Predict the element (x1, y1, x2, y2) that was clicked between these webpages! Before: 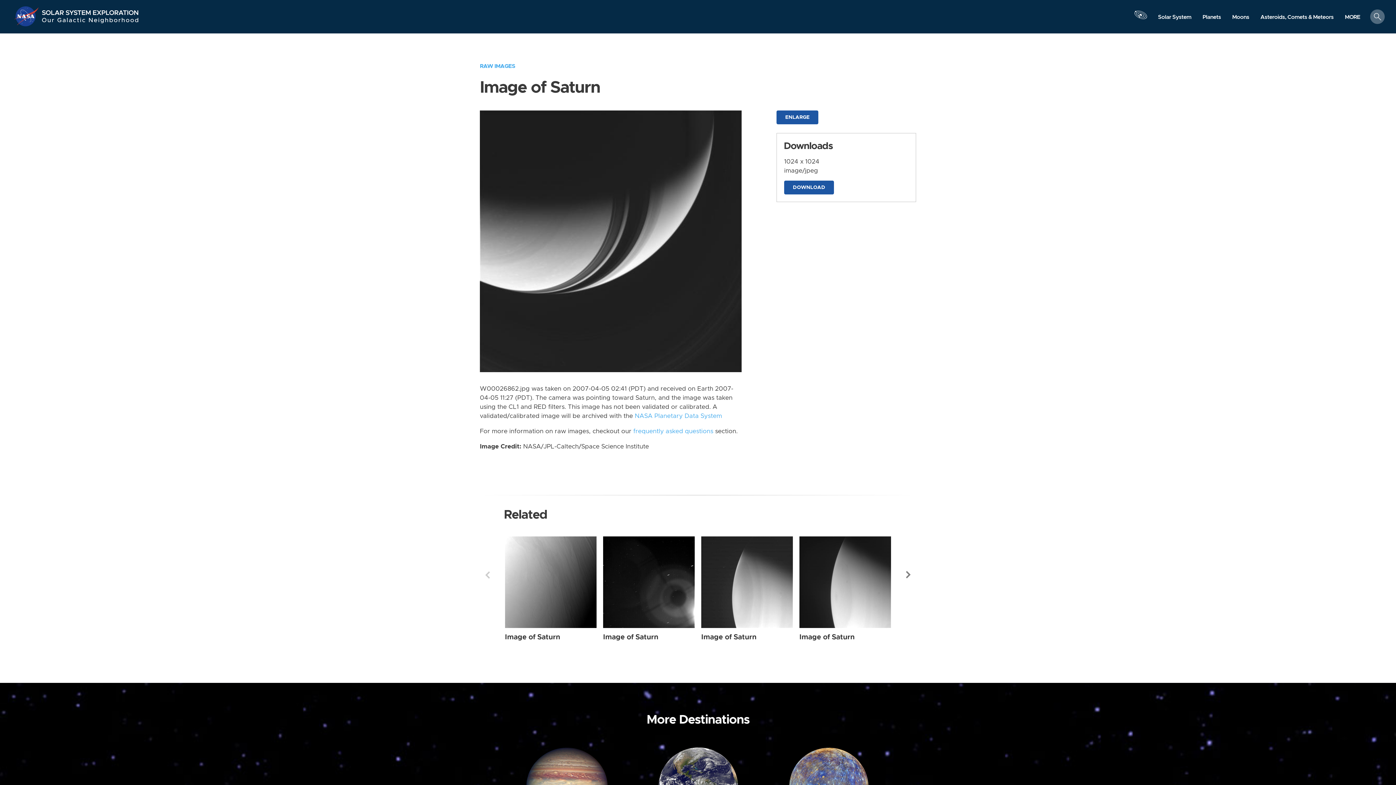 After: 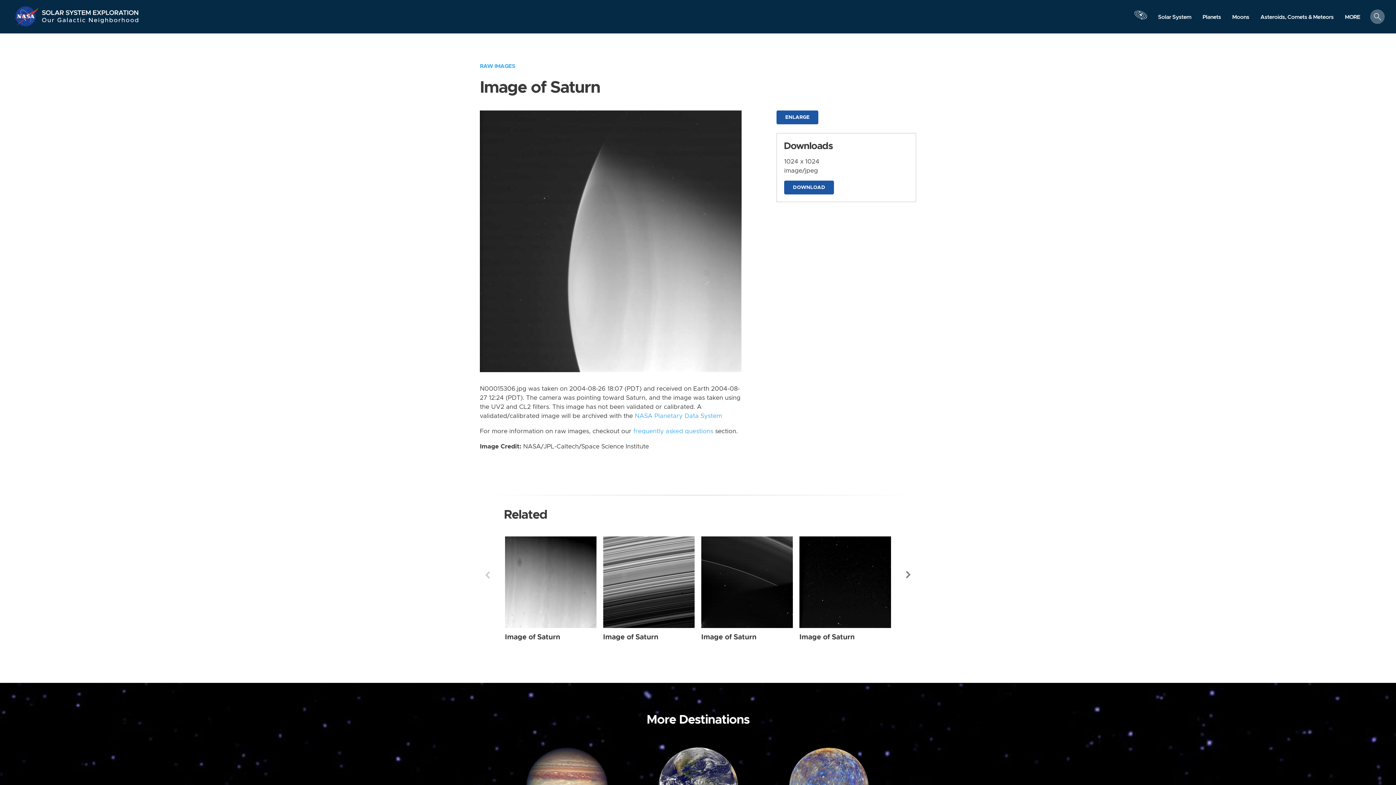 Action: label: Image of Saturn bbox: (701, 633, 756, 640)